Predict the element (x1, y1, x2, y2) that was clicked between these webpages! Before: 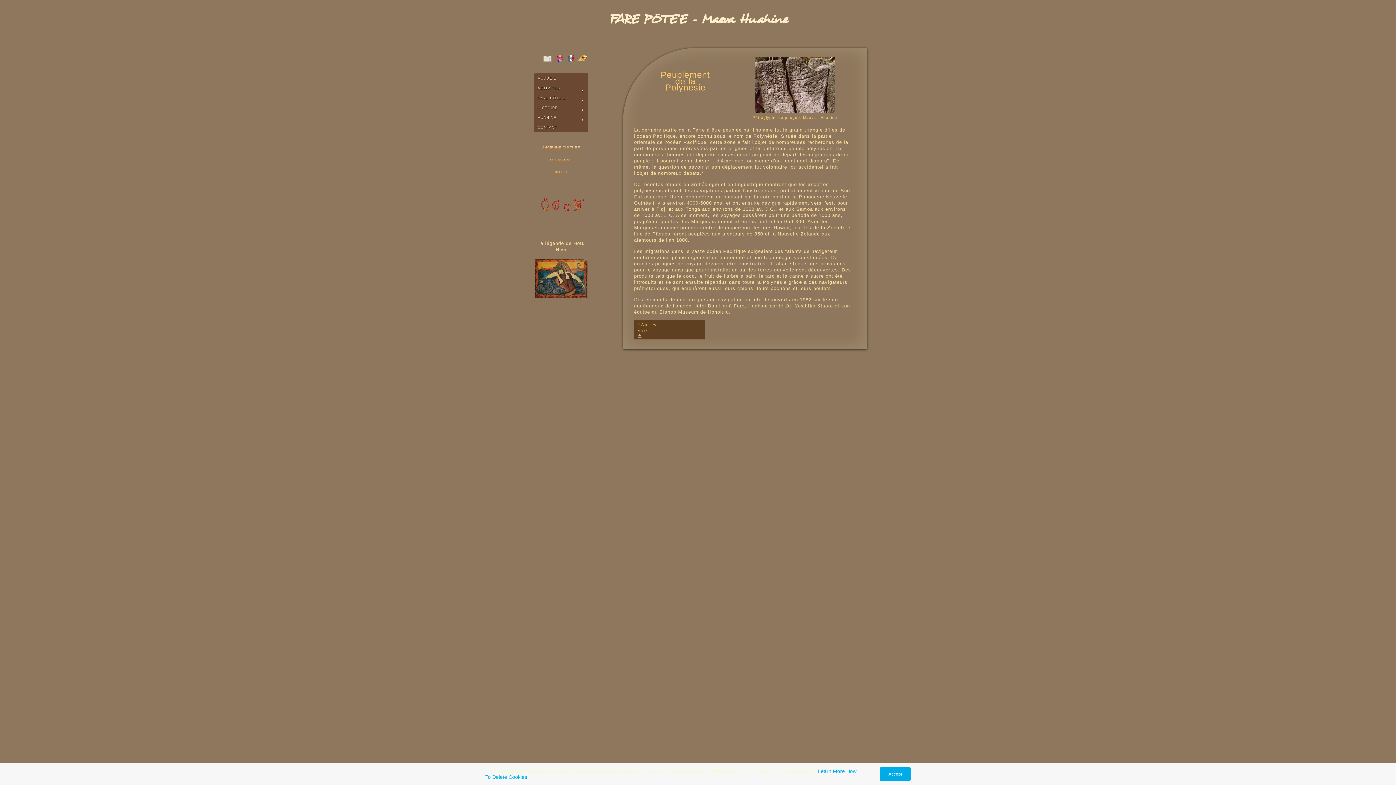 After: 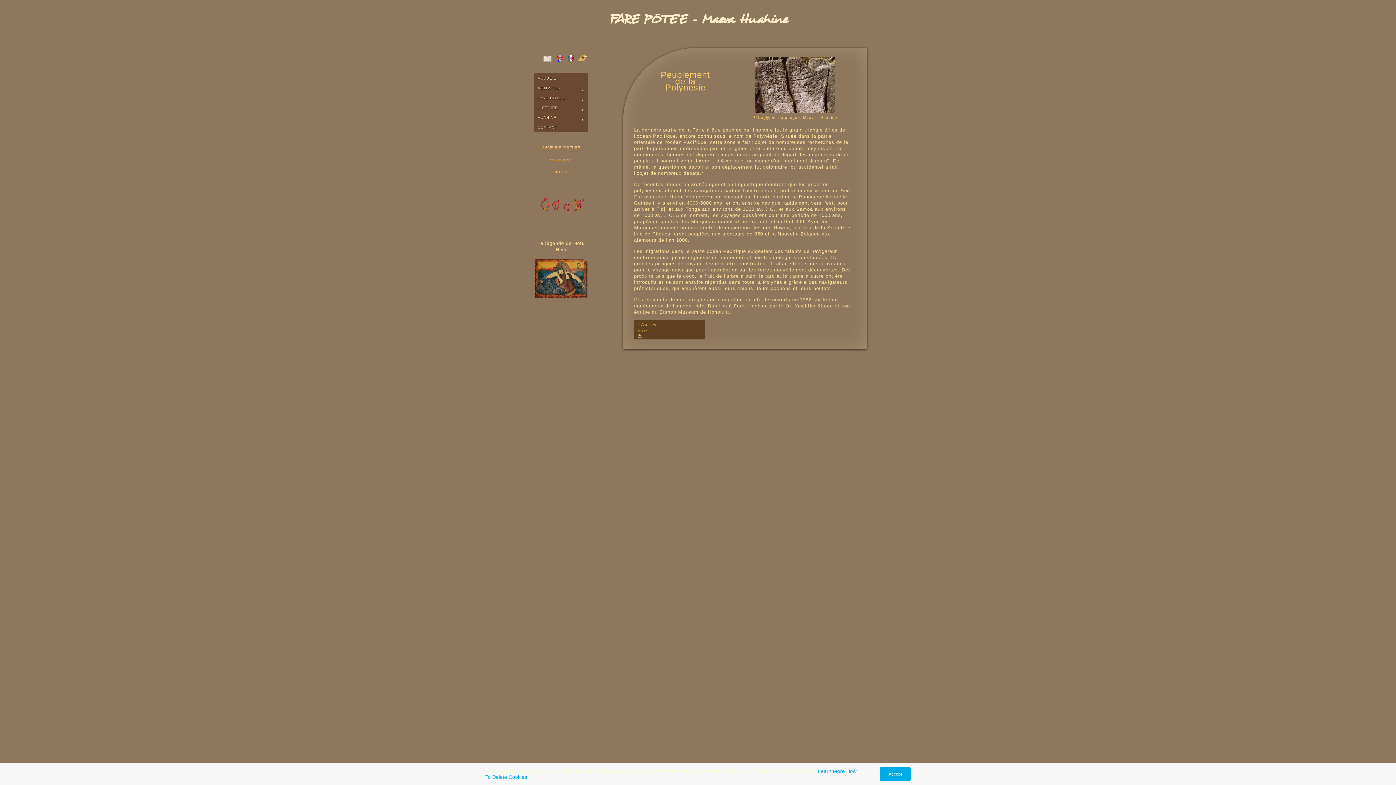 Action: bbox: (534, 102, 588, 112) label: HISTOIRE